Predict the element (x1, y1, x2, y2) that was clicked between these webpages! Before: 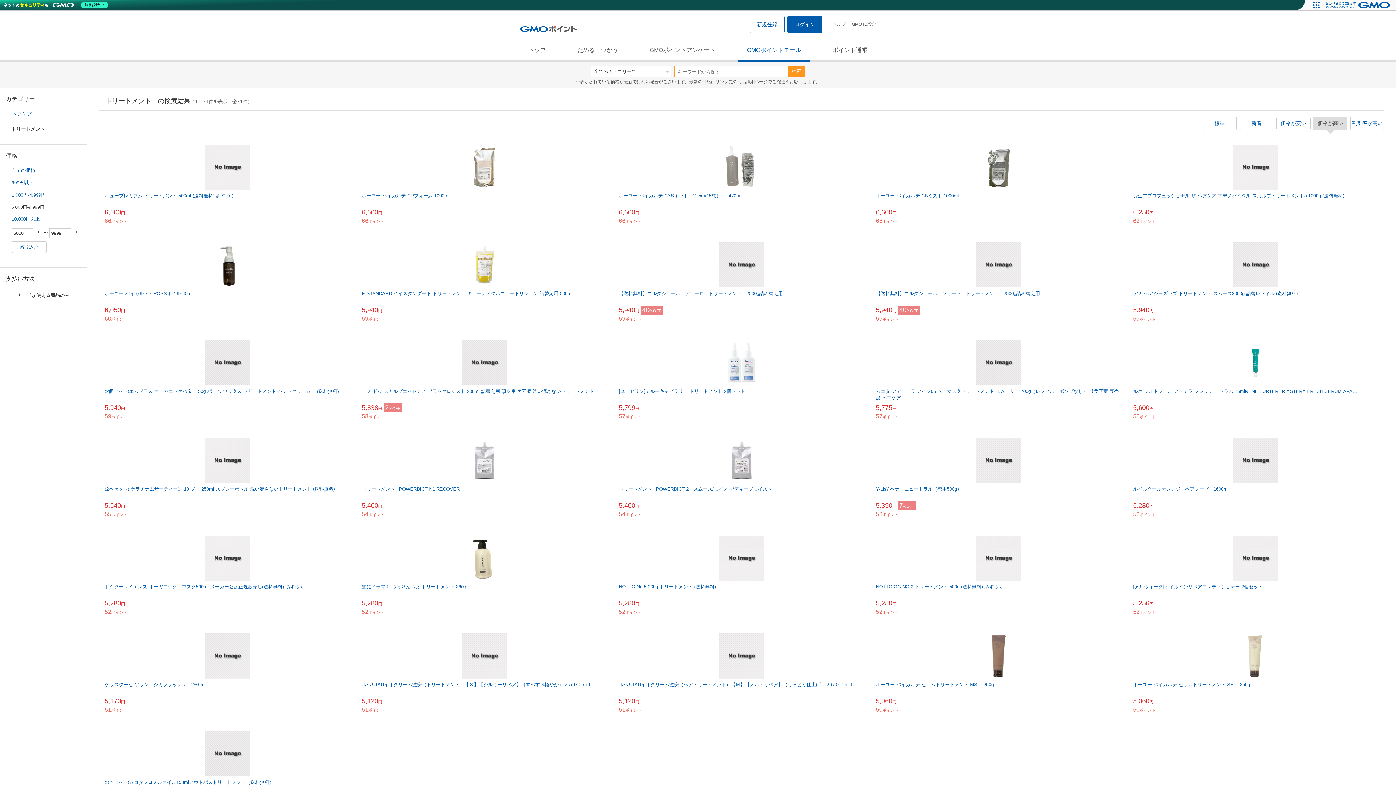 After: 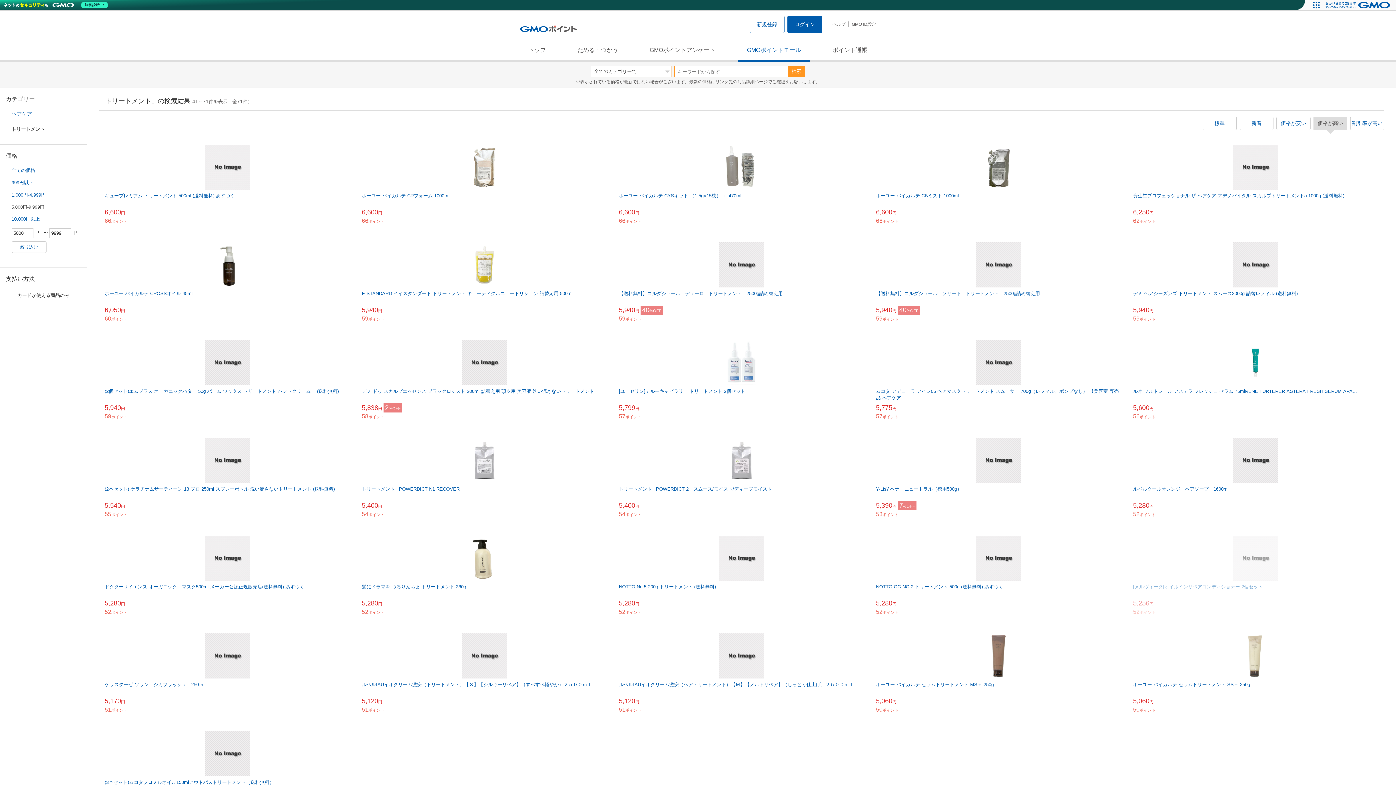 Action: label: [メルヴィータ]オイルインリペアコンディショナー 2個セット
5,256円
52ポイント bbox: (1127, 530, 1384, 627)